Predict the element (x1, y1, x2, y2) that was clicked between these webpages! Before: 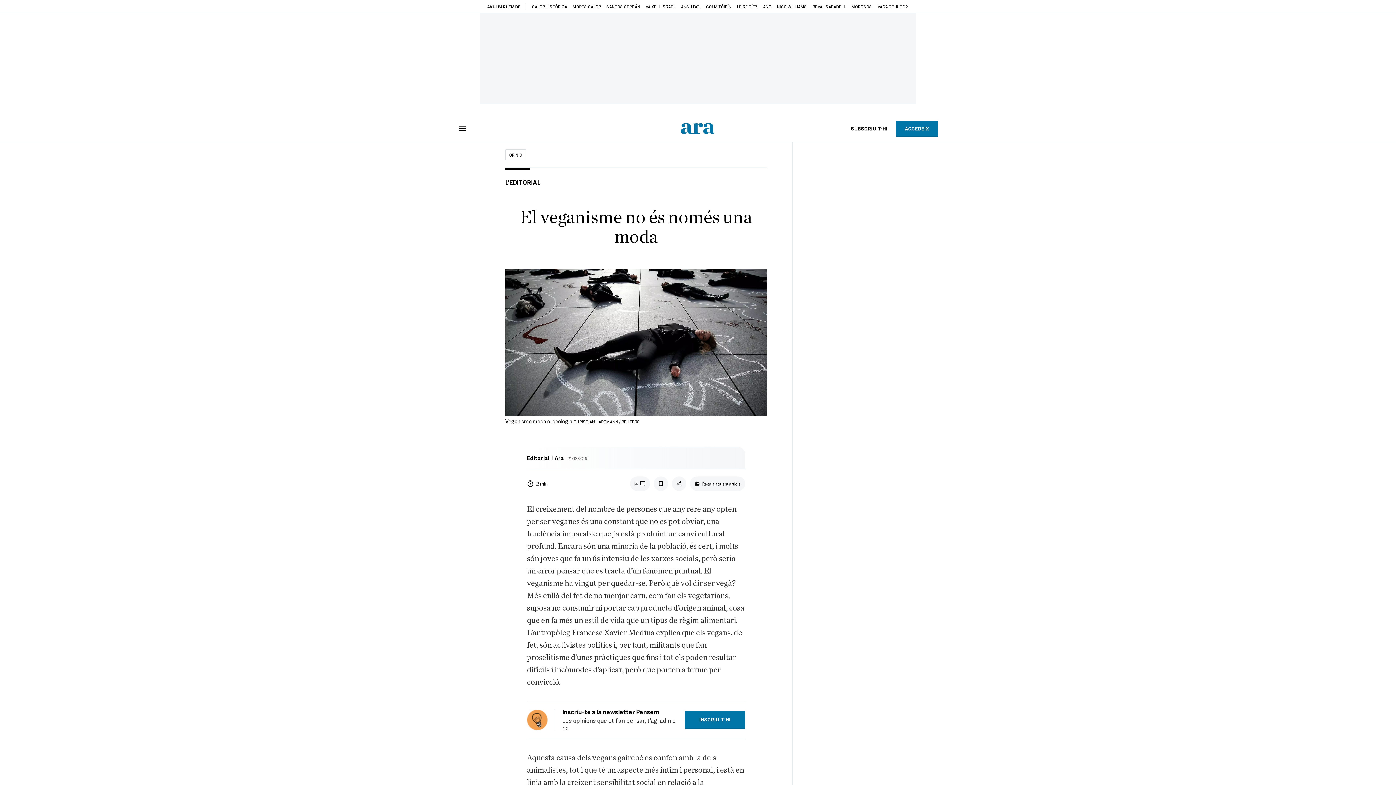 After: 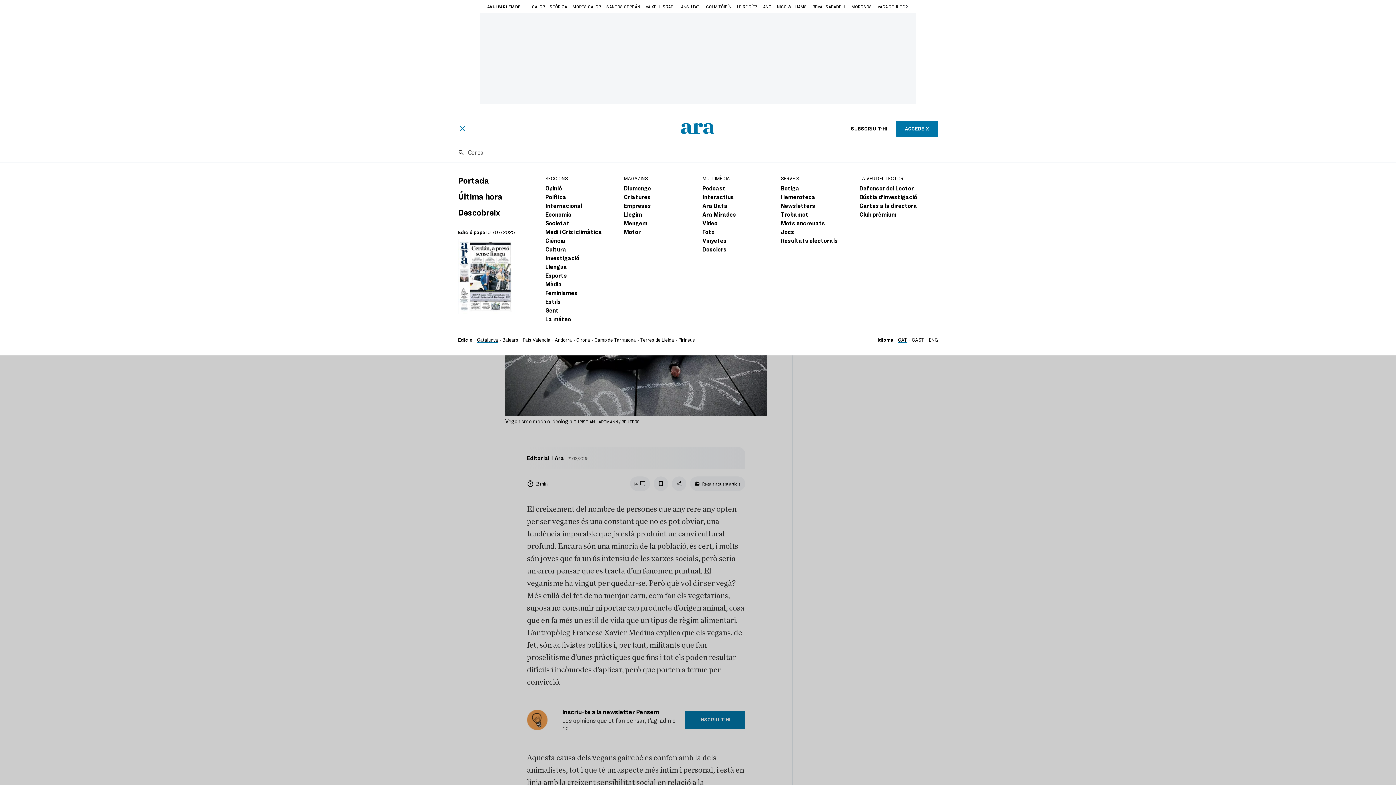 Action: bbox: (458, 124, 466, 132)